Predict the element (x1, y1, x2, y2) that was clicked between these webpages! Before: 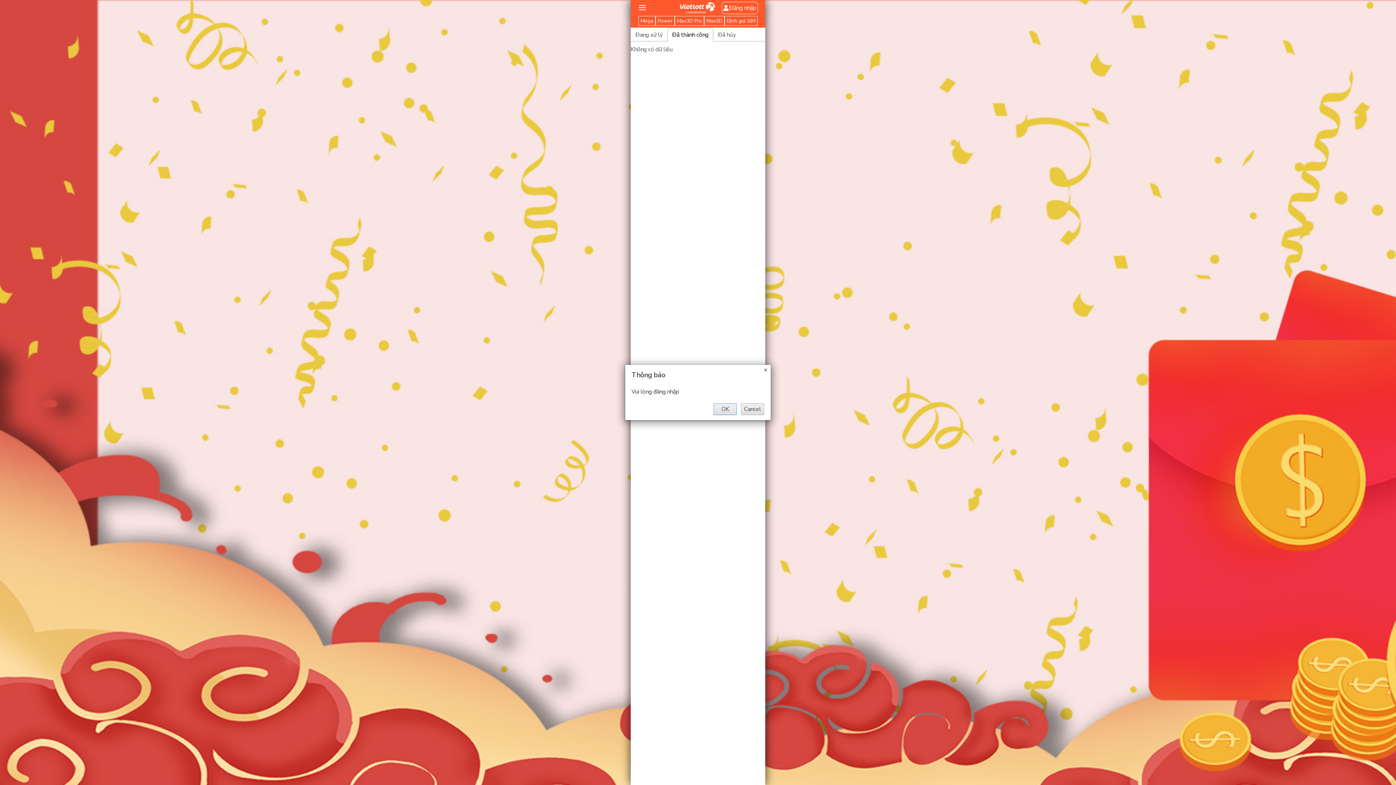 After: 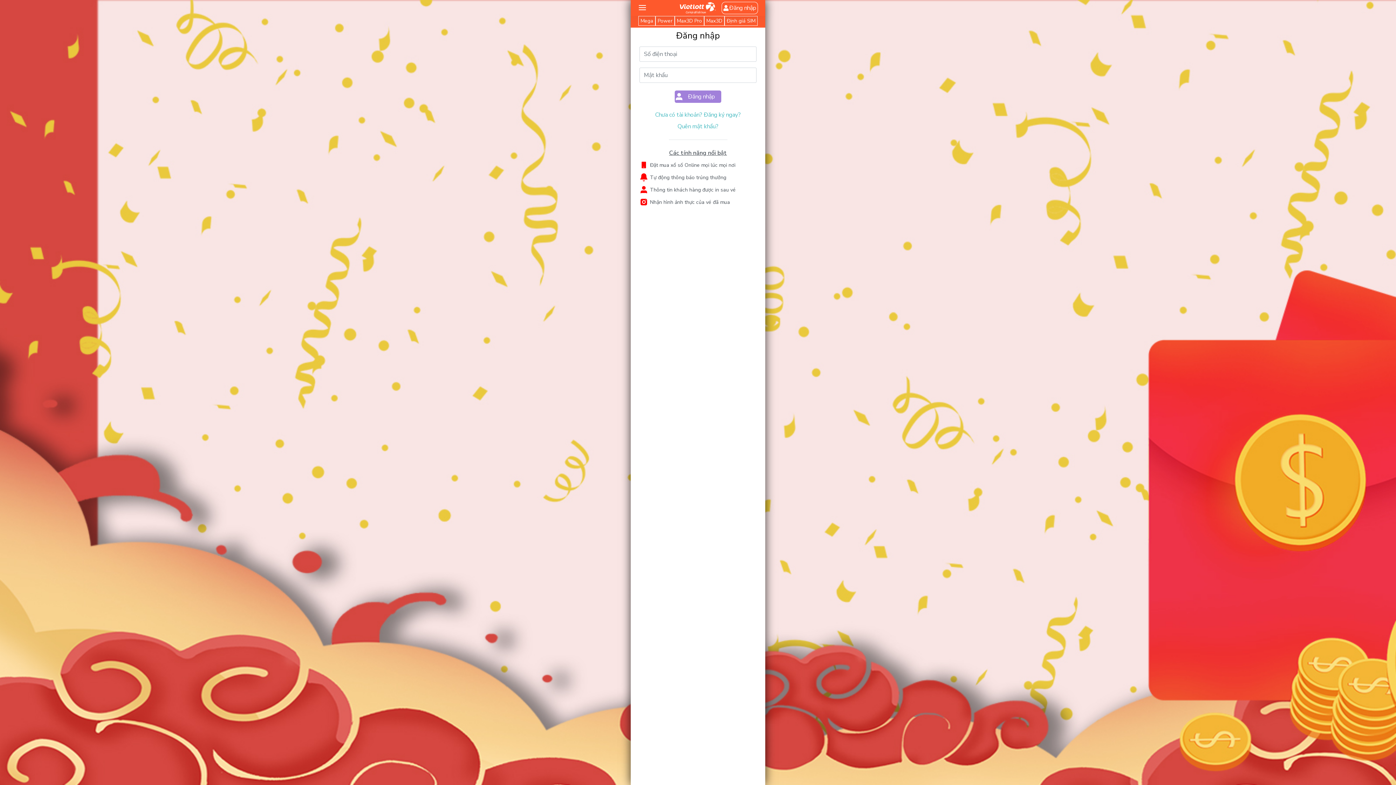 Action: bbox: (741, 403, 764, 415) label: Cancel